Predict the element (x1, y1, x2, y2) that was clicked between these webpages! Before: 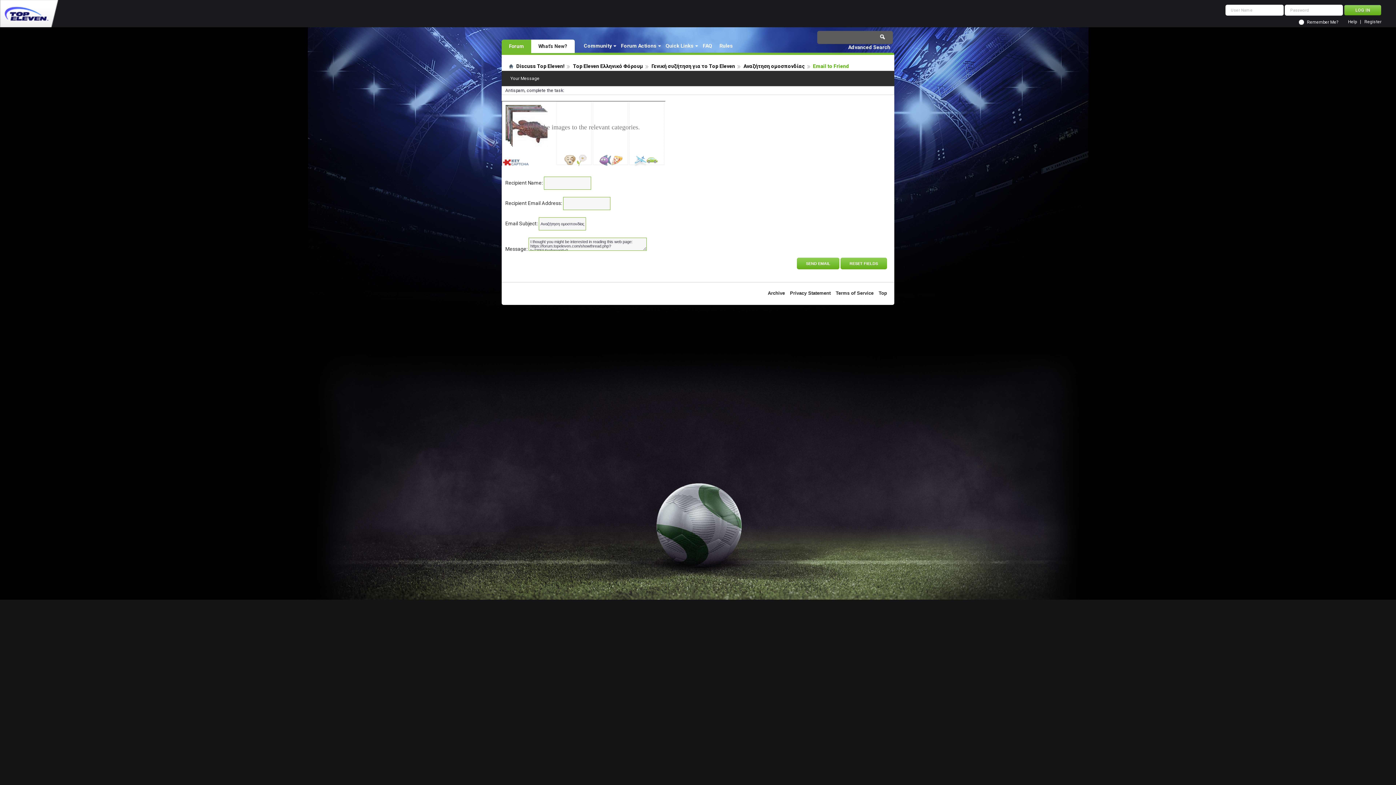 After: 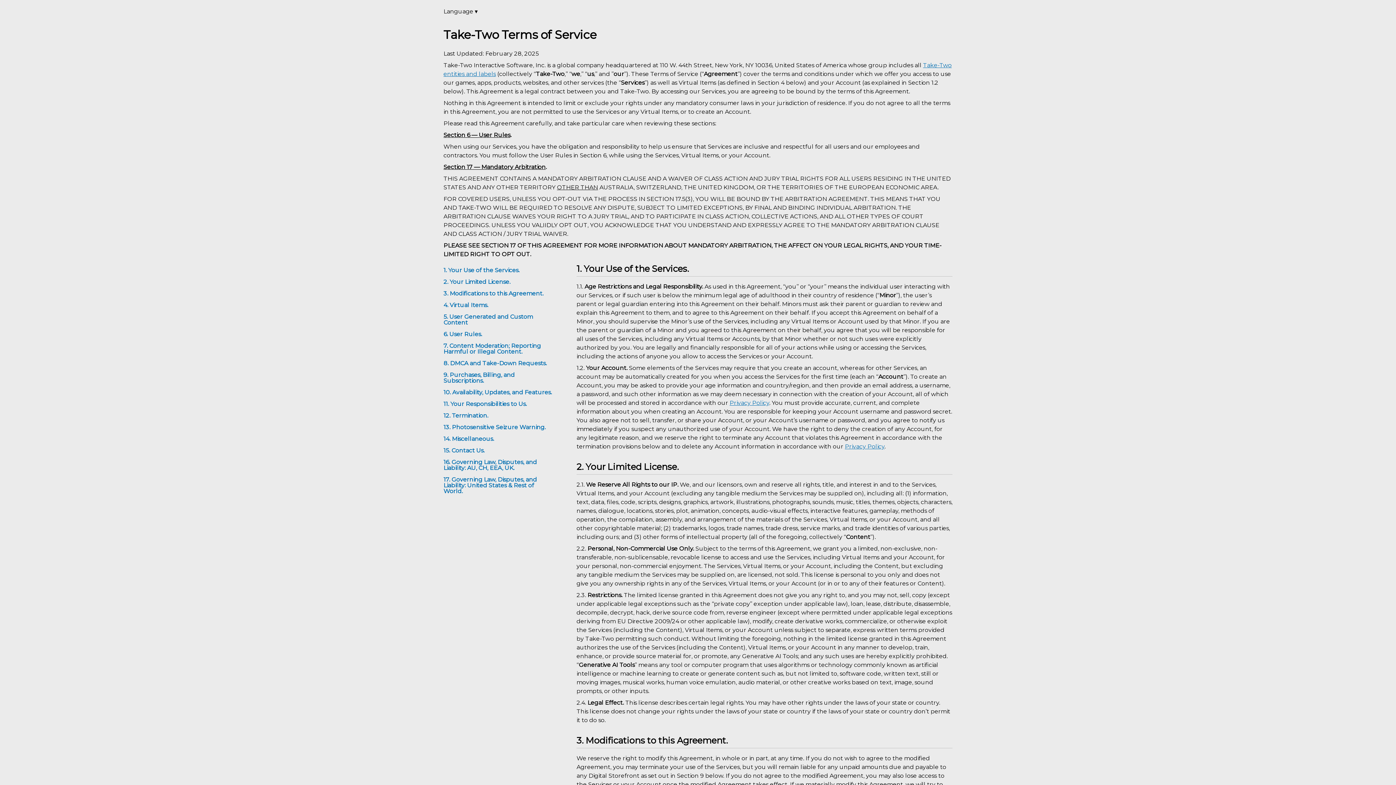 Action: bbox: (836, 290, 873, 296) label: Terms of Service